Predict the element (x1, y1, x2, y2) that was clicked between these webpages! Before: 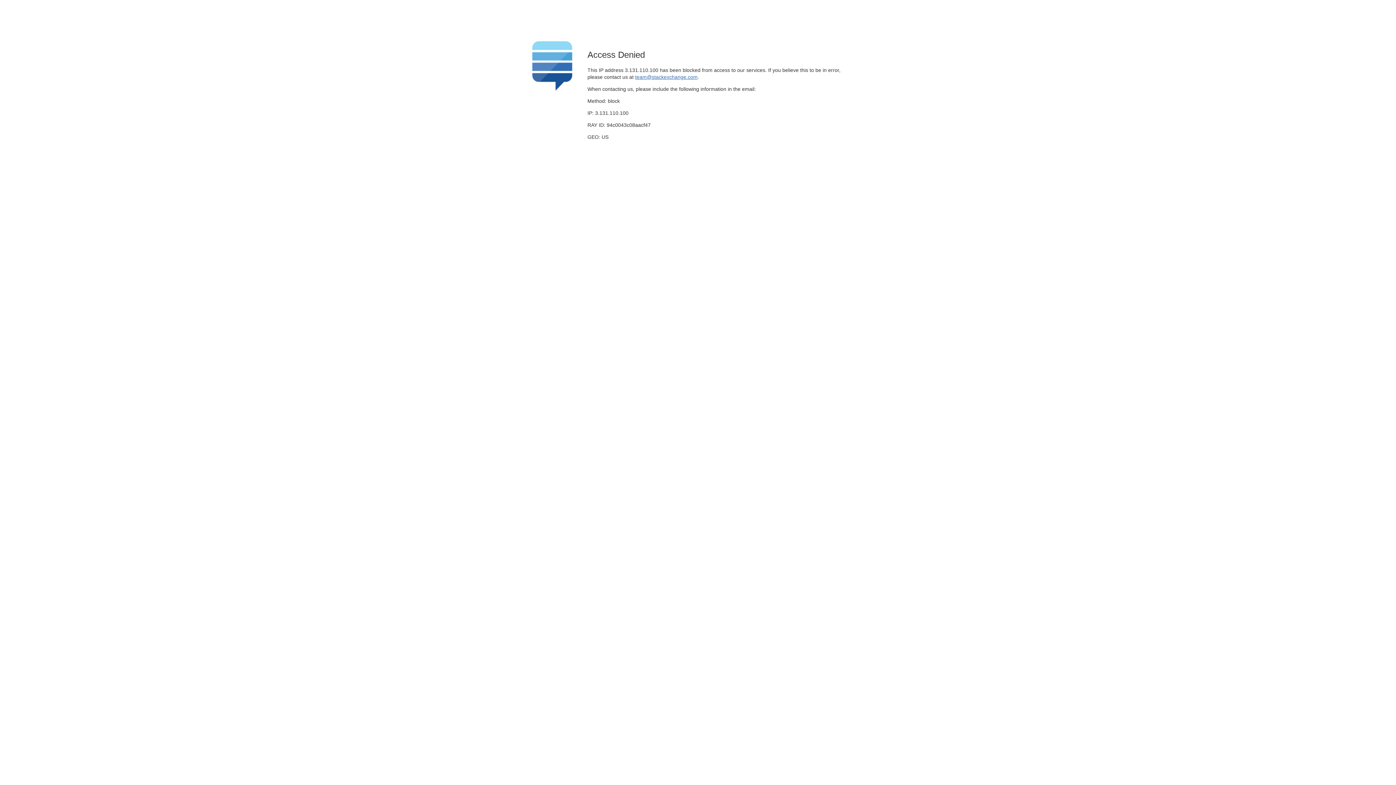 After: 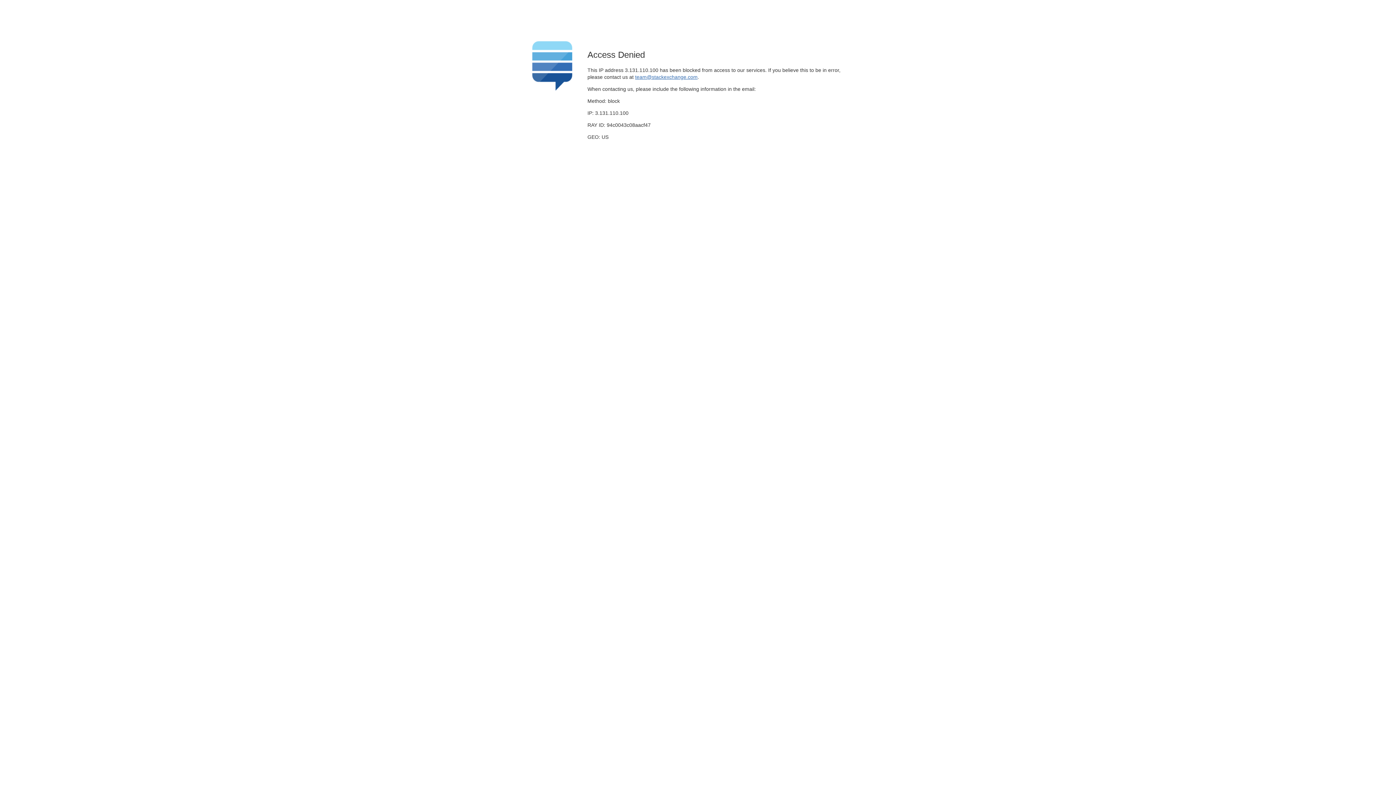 Action: label: team@stackexchange.com bbox: (635, 74, 697, 79)